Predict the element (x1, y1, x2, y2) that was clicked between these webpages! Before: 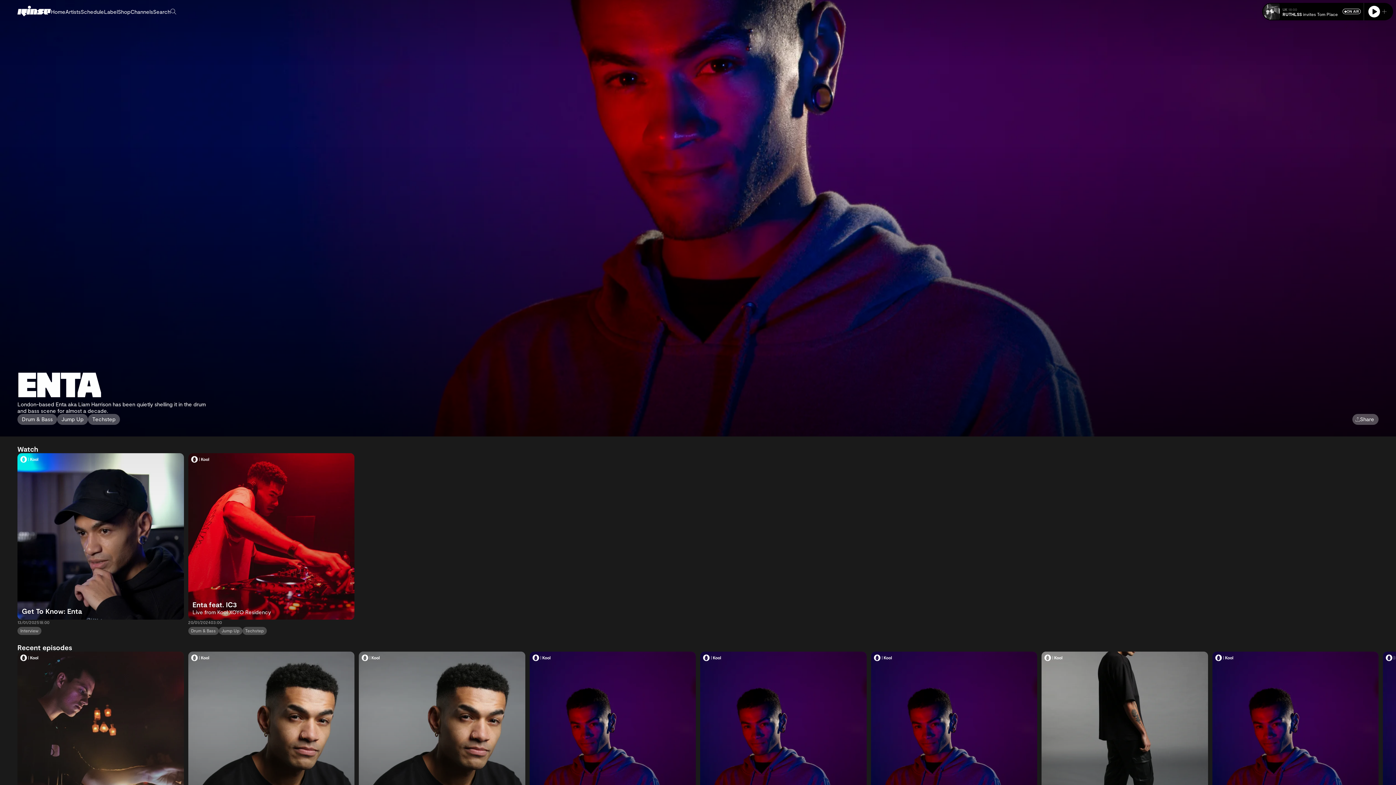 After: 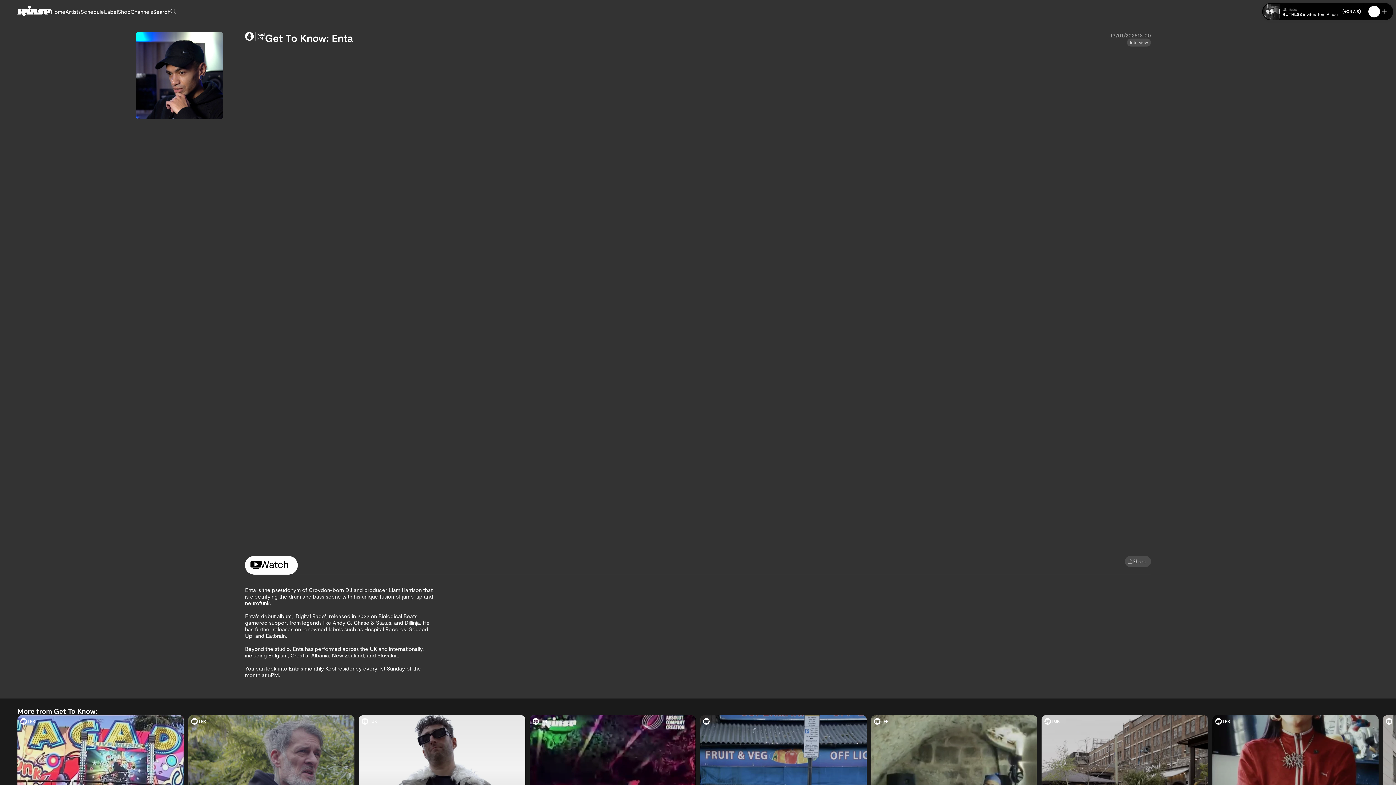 Action: label: Get To Know: Enta bbox: (17, 453, 183, 619)